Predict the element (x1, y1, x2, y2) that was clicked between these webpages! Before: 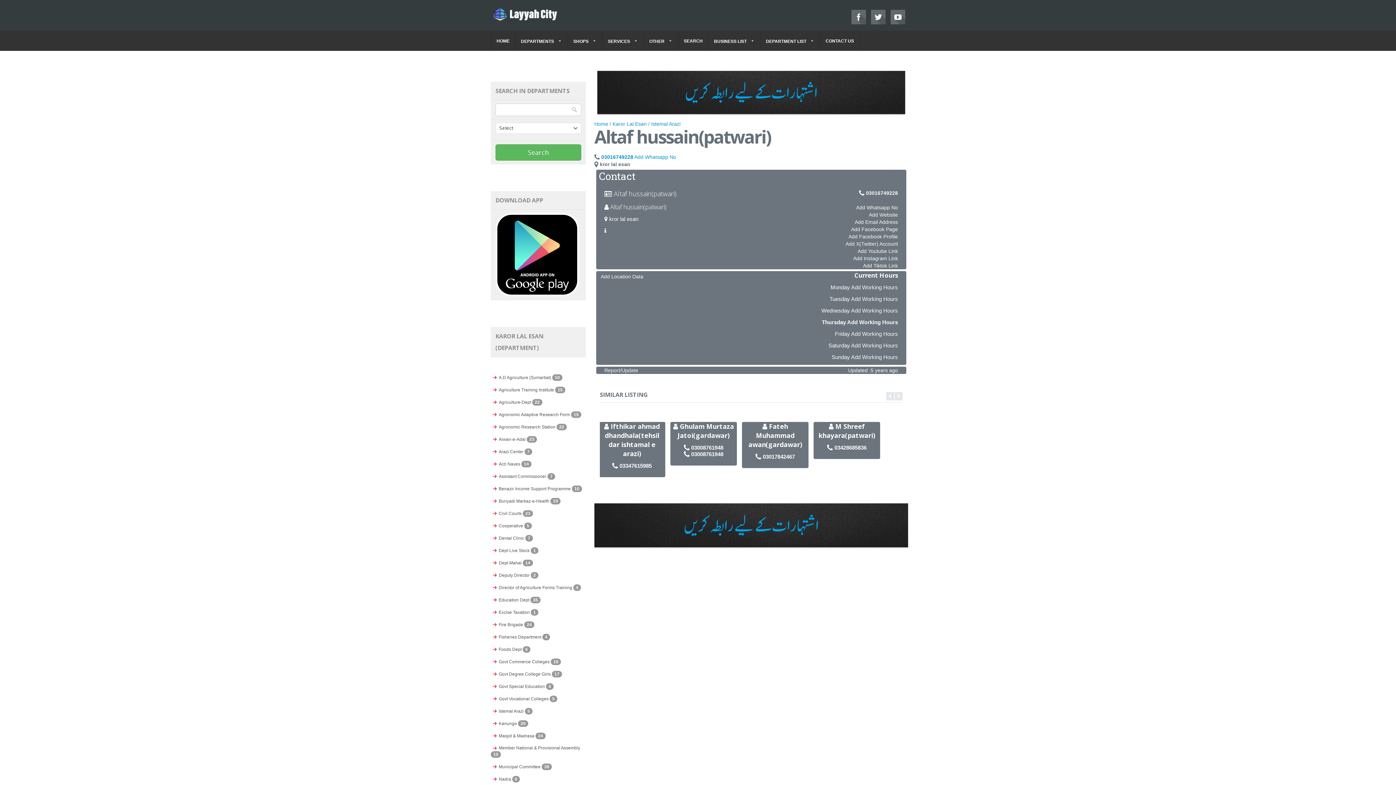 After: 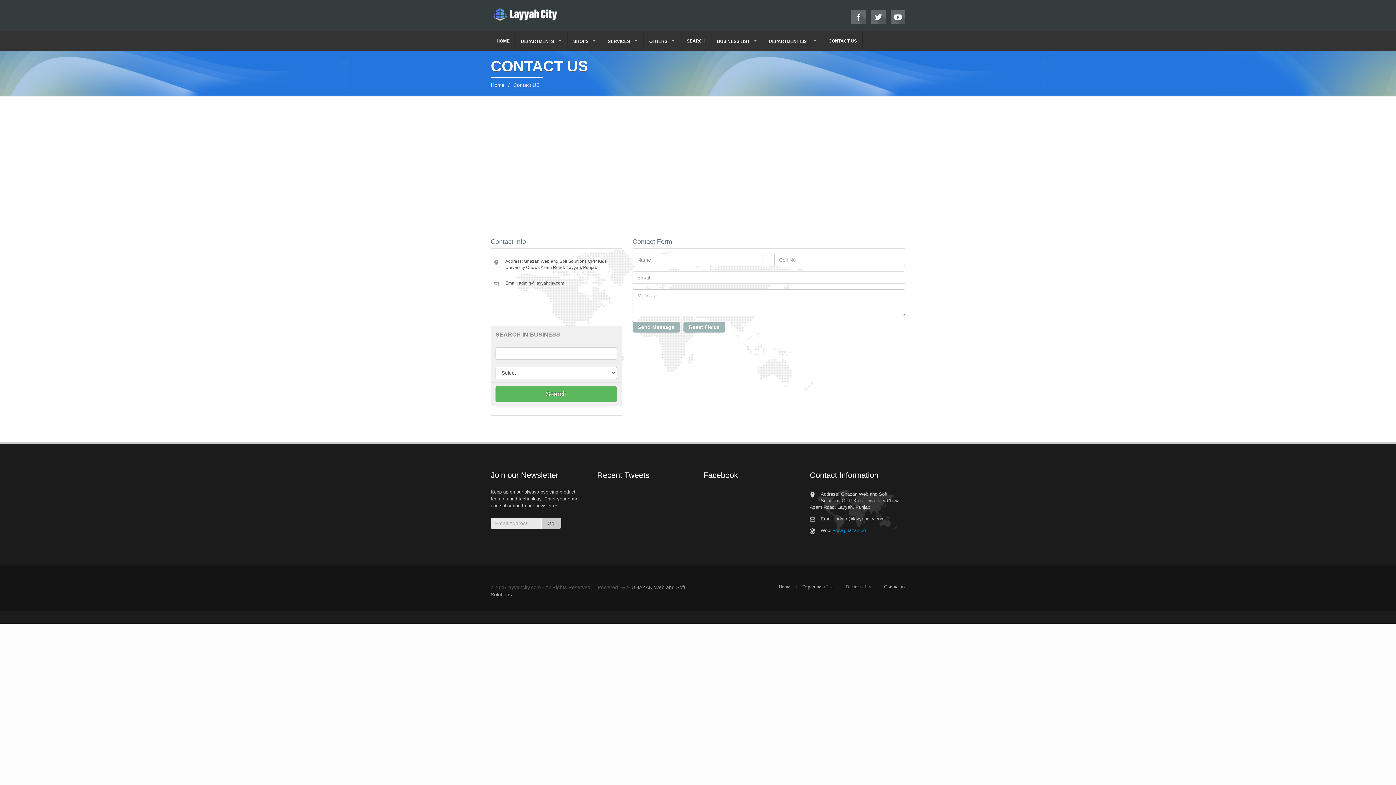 Action: label: CONTACT US bbox: (825, 38, 854, 43)